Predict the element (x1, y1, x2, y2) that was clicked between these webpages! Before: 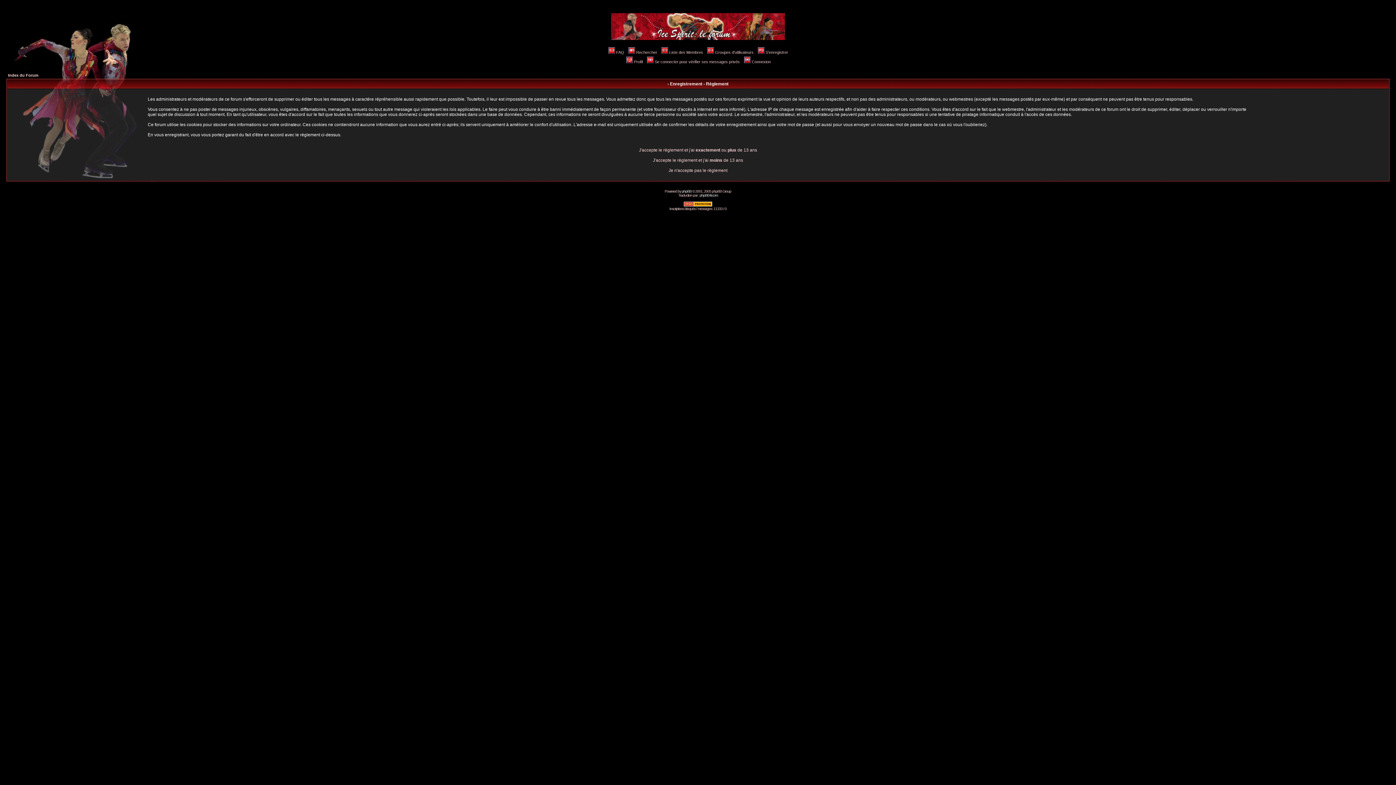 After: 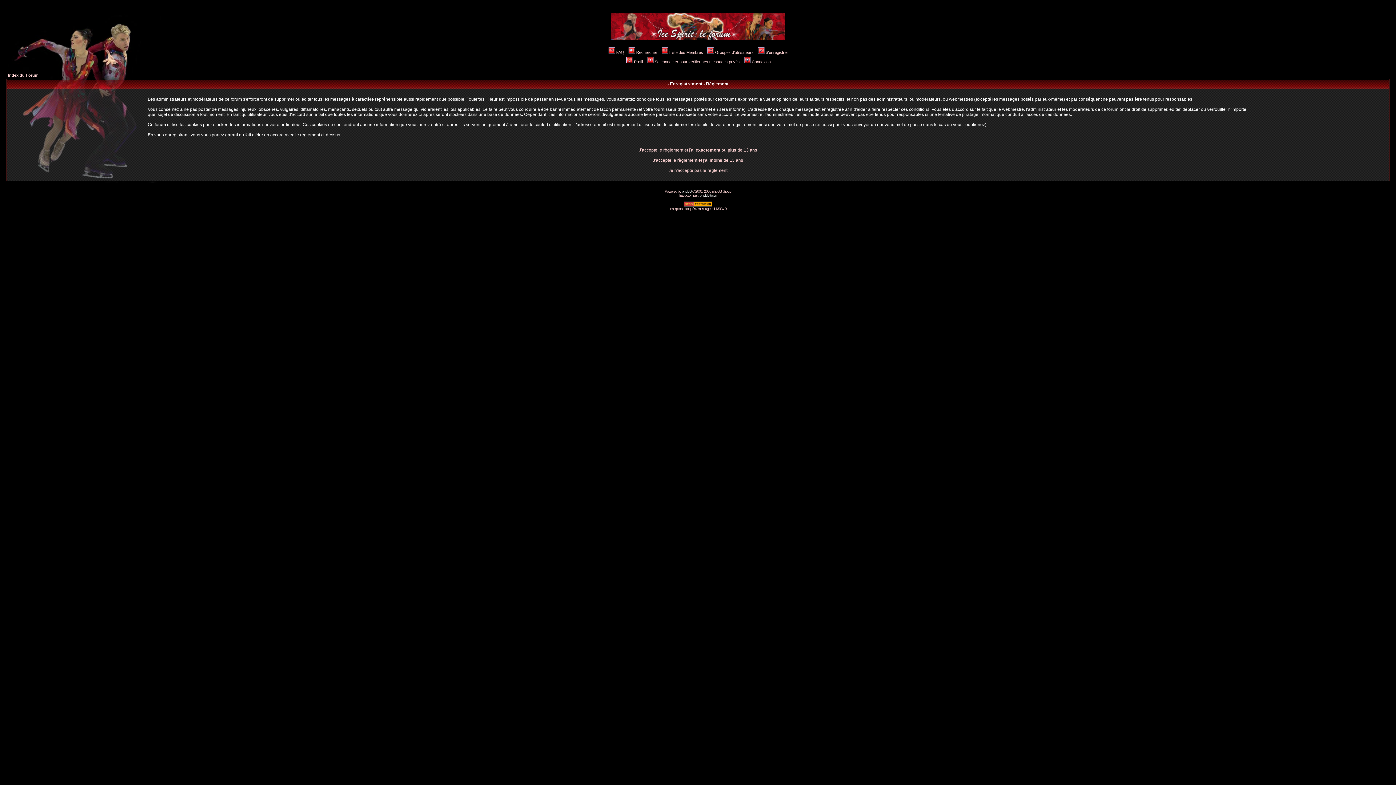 Action: bbox: (683, 203, 712, 207)